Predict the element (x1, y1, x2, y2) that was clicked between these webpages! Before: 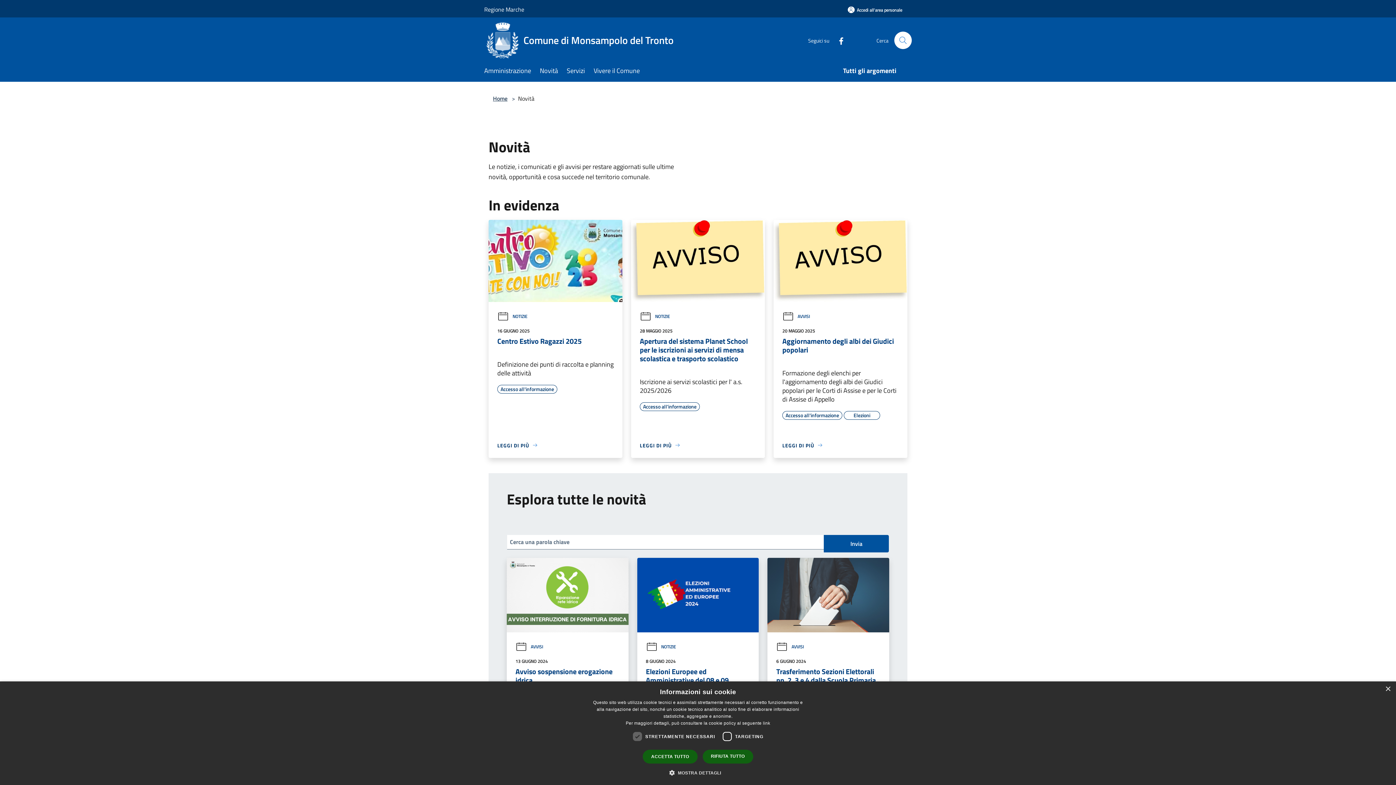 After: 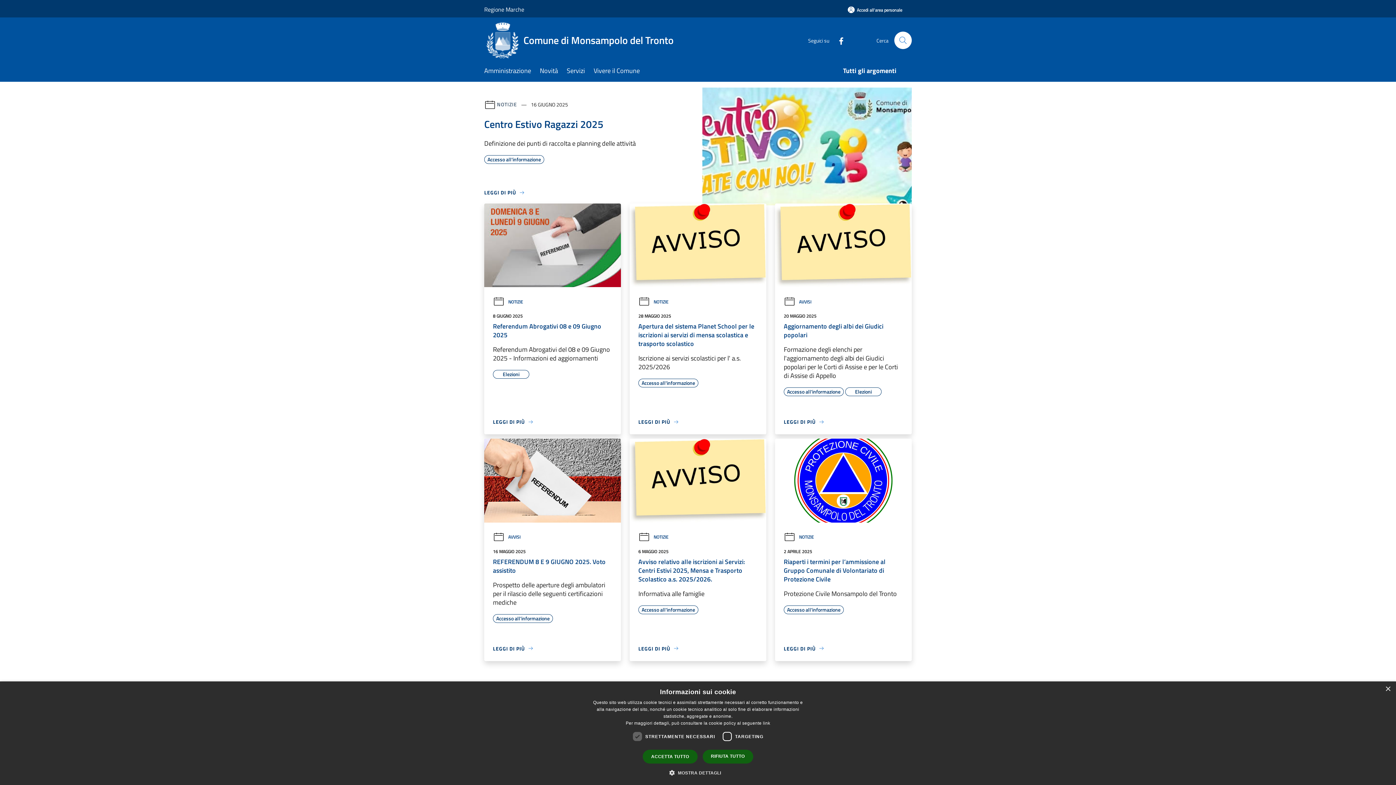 Action: label: Home bbox: (493, 94, 507, 102)